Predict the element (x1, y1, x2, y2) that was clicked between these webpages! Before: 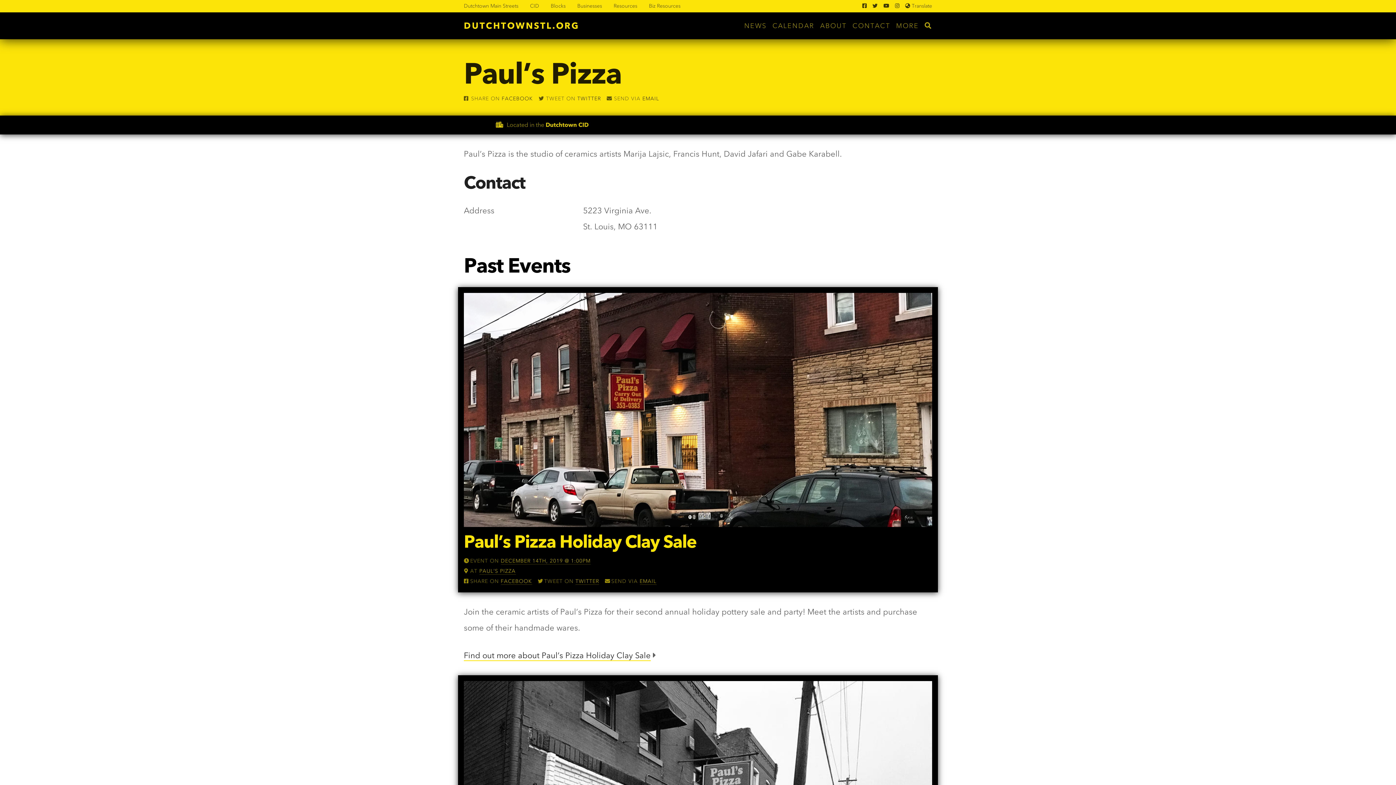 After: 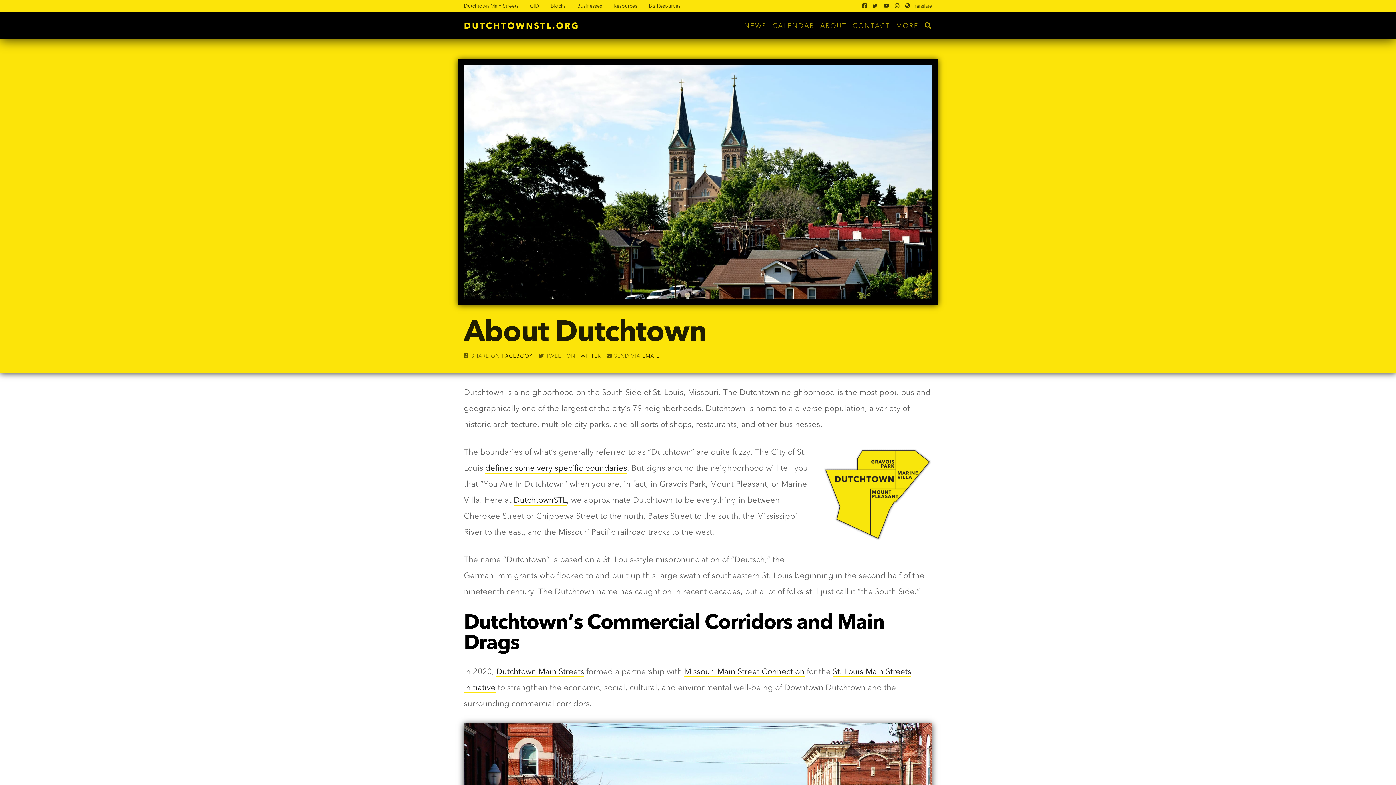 Action: label: ABOUT bbox: (817, 16, 849, 35)